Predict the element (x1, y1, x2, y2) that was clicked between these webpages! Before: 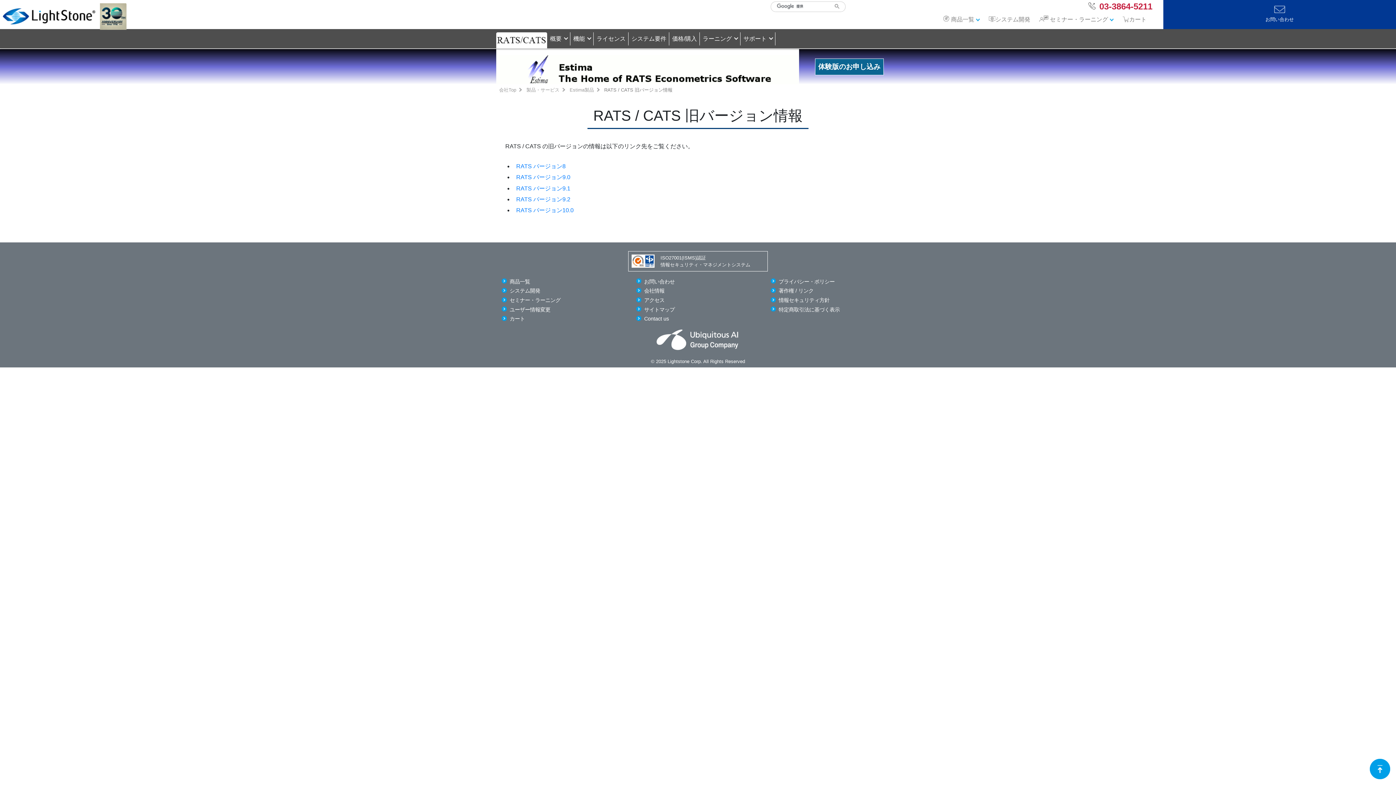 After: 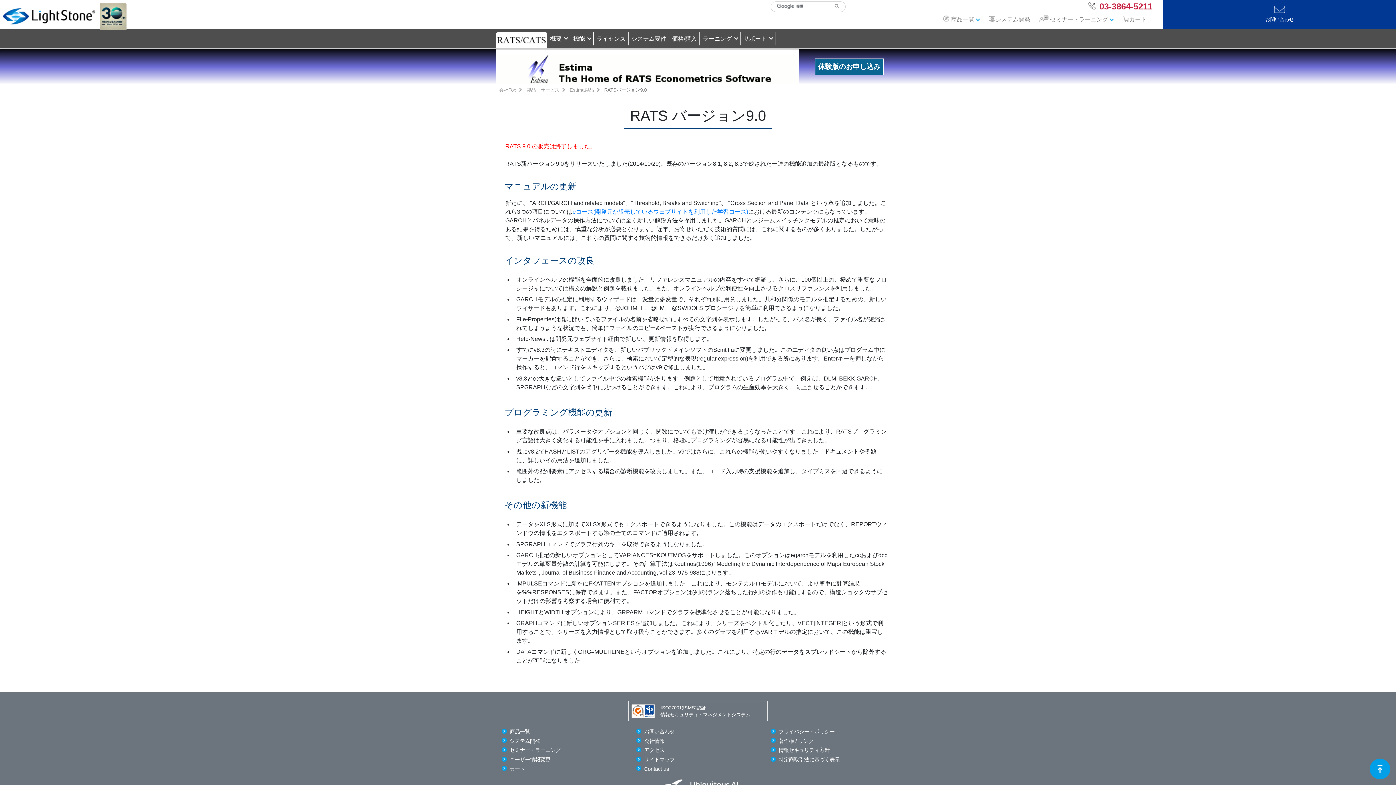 Action: bbox: (516, 174, 570, 180) label: RATS バージョン9.0